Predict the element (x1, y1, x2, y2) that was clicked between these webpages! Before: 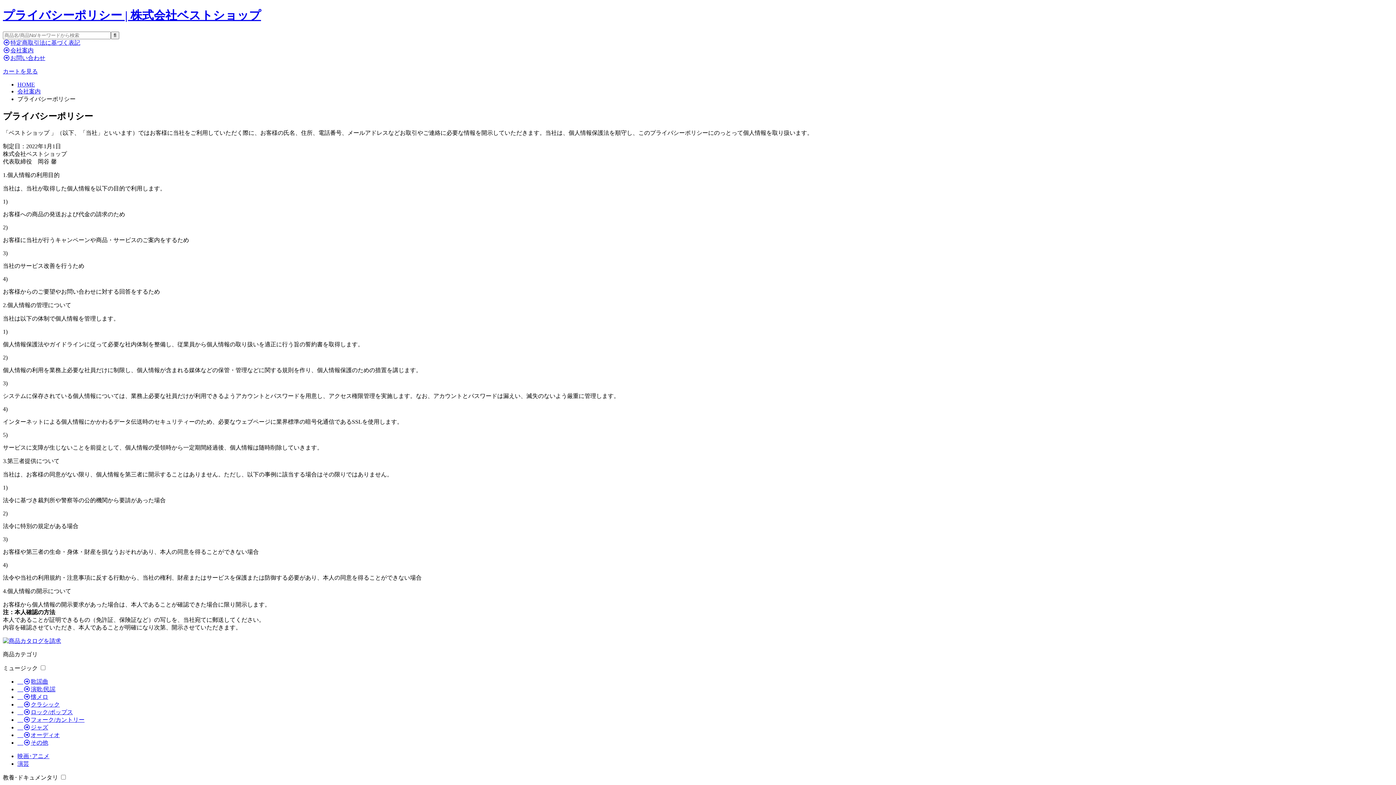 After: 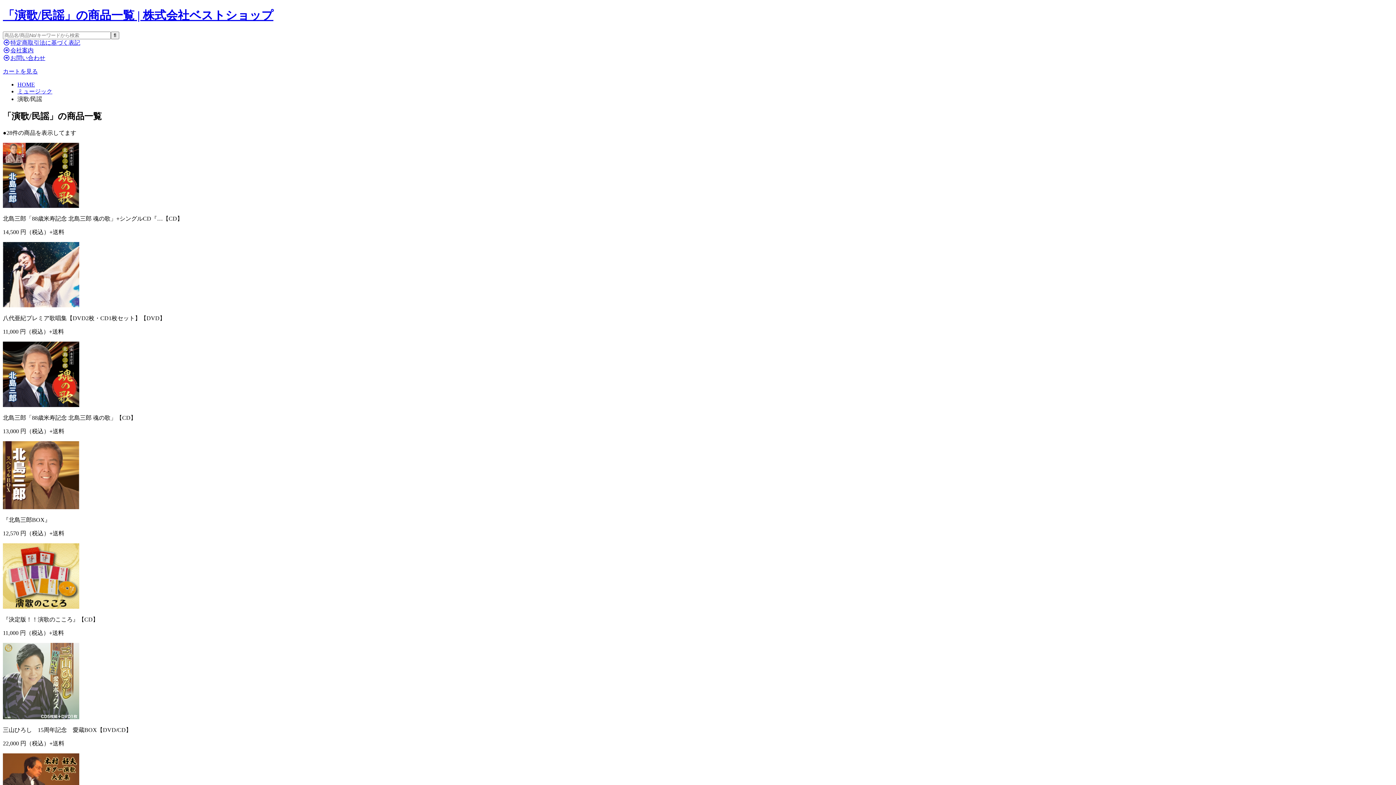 Action: bbox: (17, 686, 55, 692) label: 　演歌/民謡